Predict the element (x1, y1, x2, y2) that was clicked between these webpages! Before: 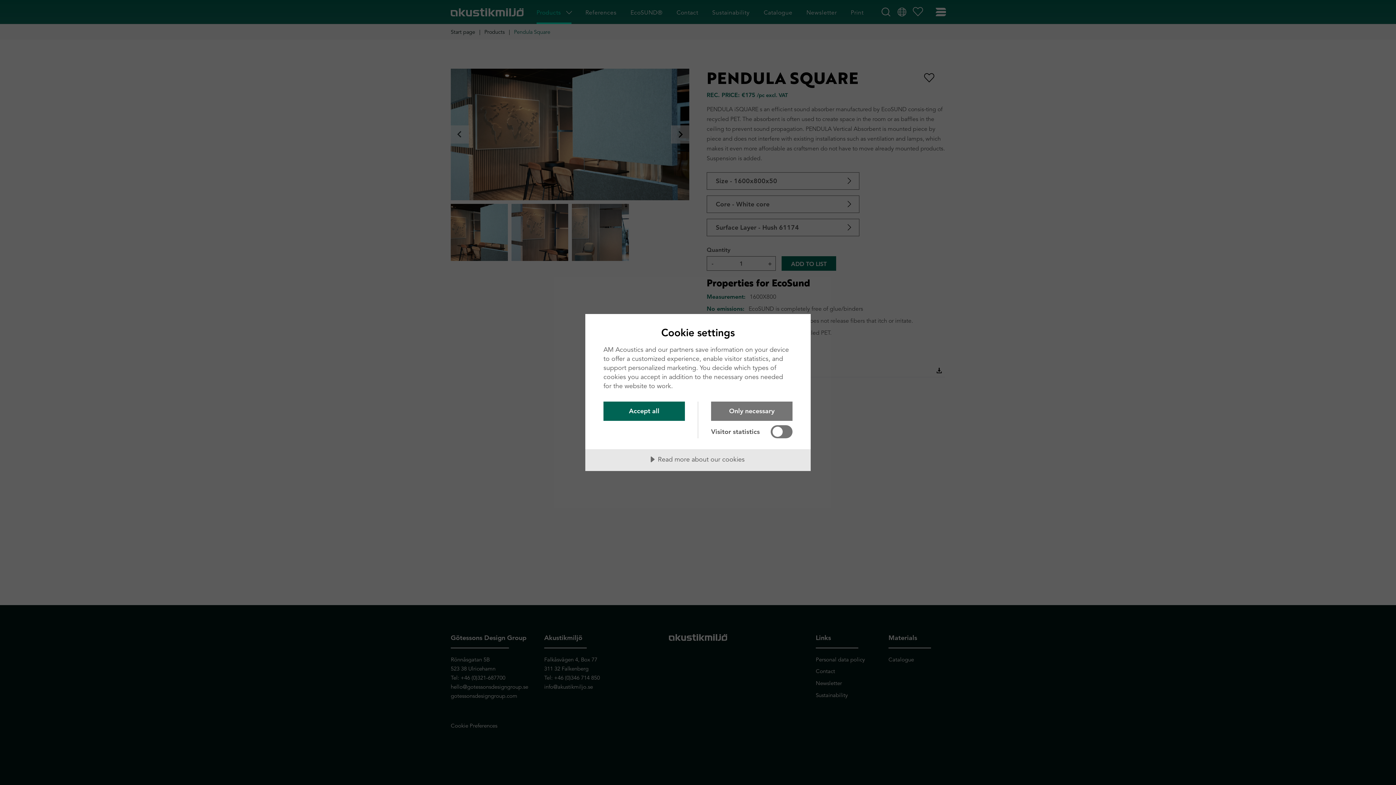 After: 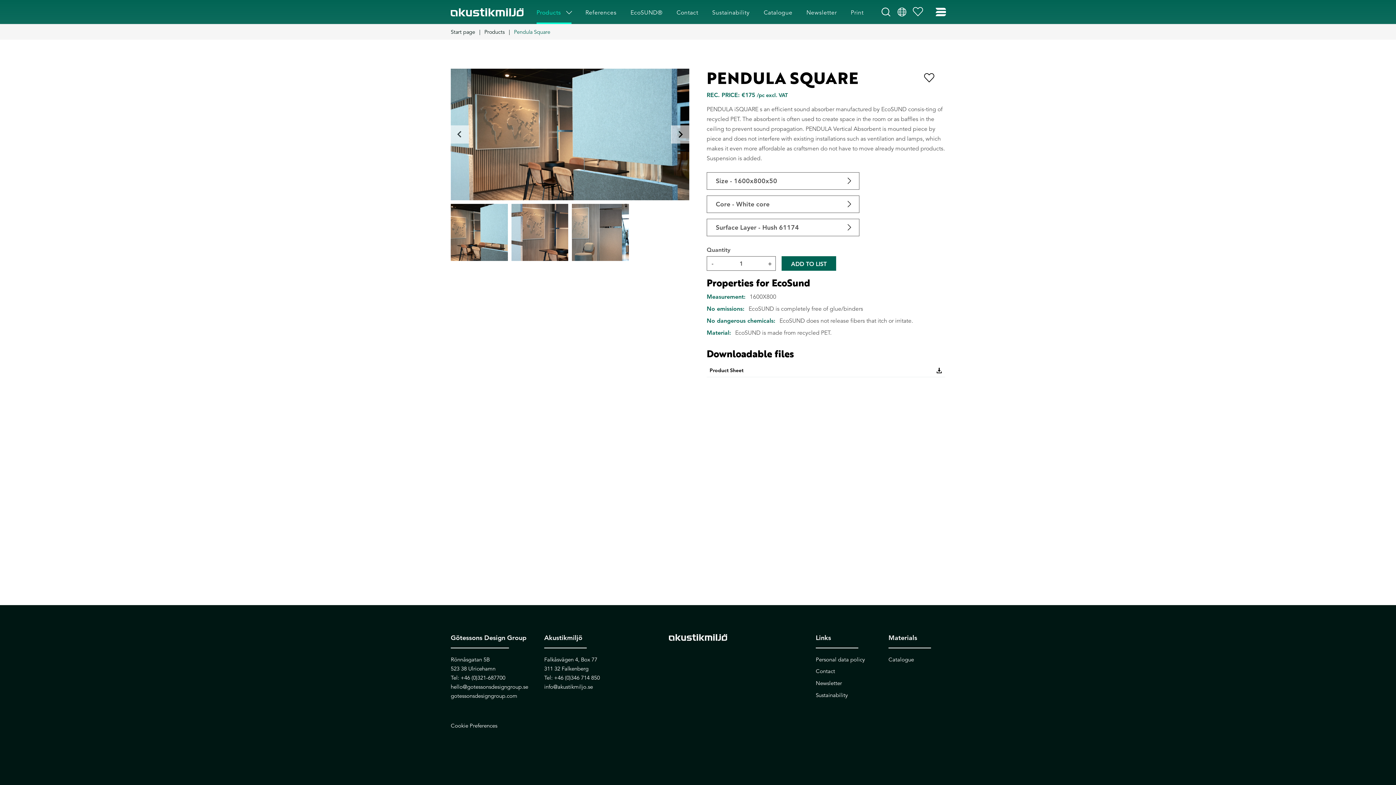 Action: label: Only necessary bbox: (711, 401, 792, 421)